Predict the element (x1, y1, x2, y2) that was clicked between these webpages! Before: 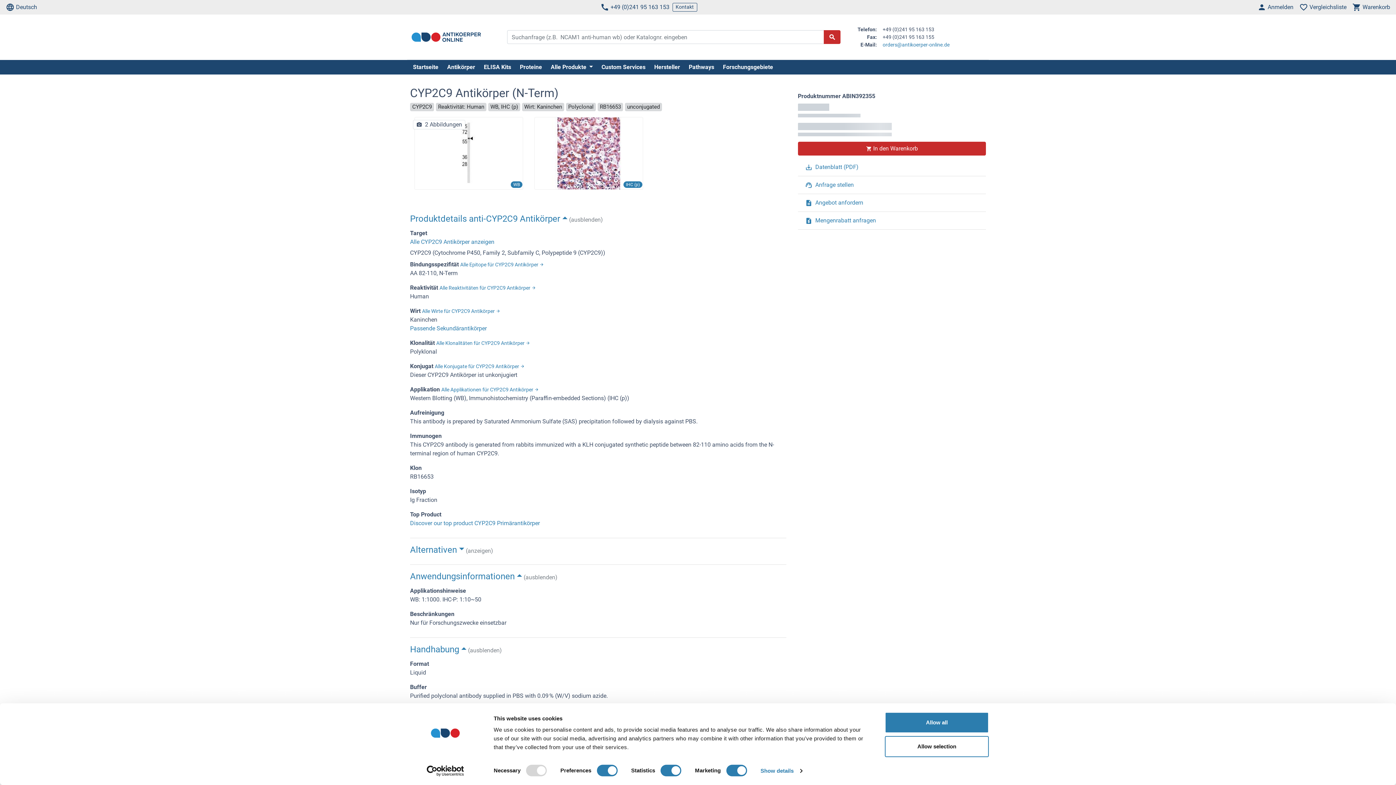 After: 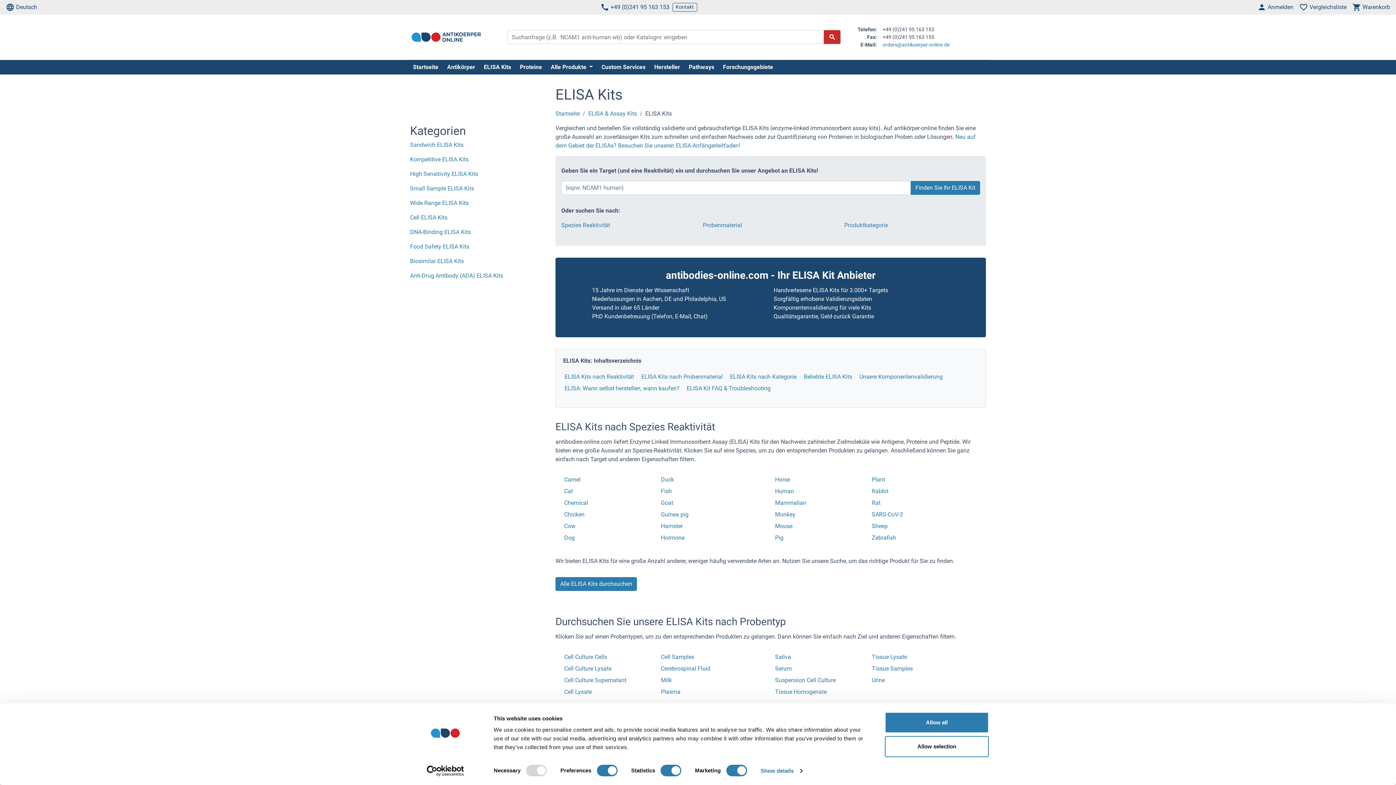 Action: label: ELISA Kits bbox: (481, 62, 514, 71)